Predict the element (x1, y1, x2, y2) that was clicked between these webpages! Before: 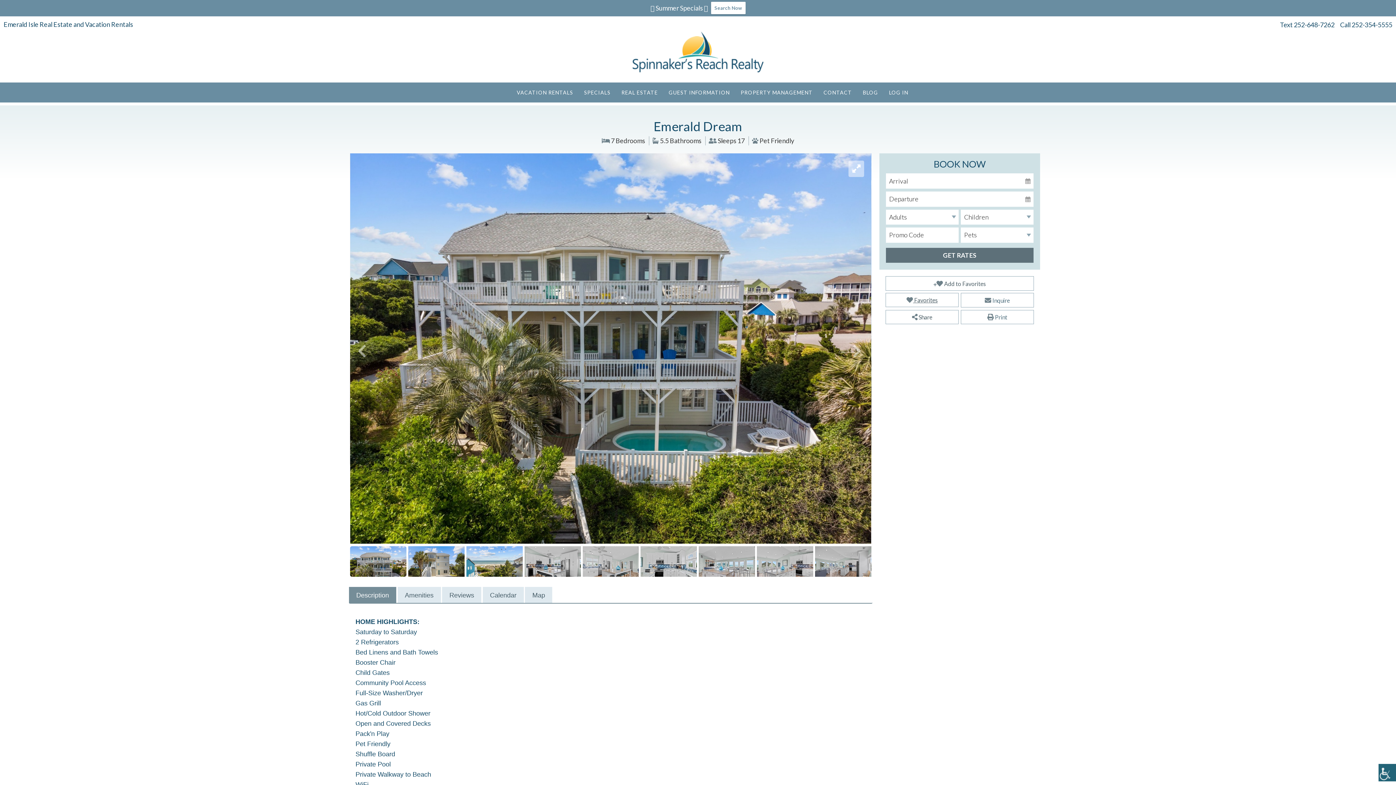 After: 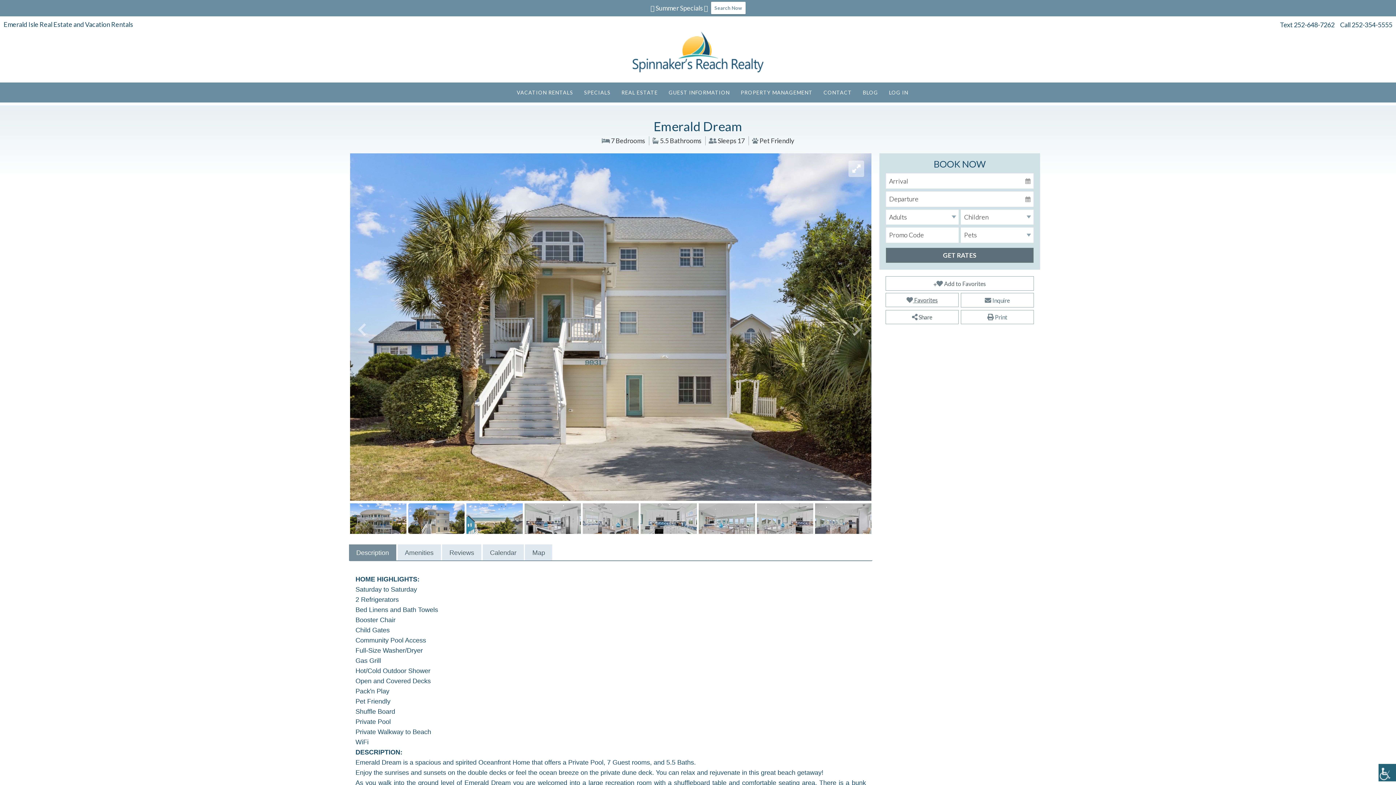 Action: bbox: (852, 344, 864, 355)